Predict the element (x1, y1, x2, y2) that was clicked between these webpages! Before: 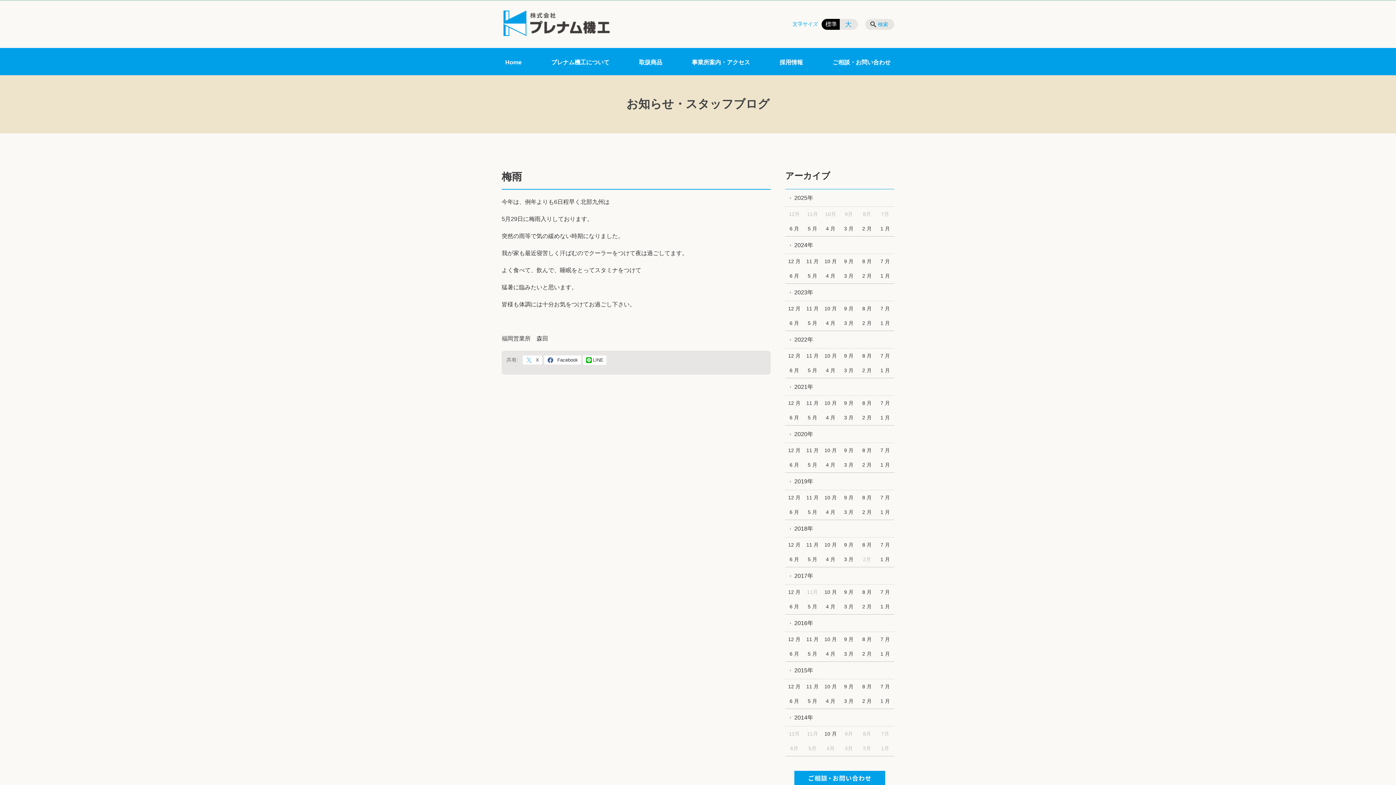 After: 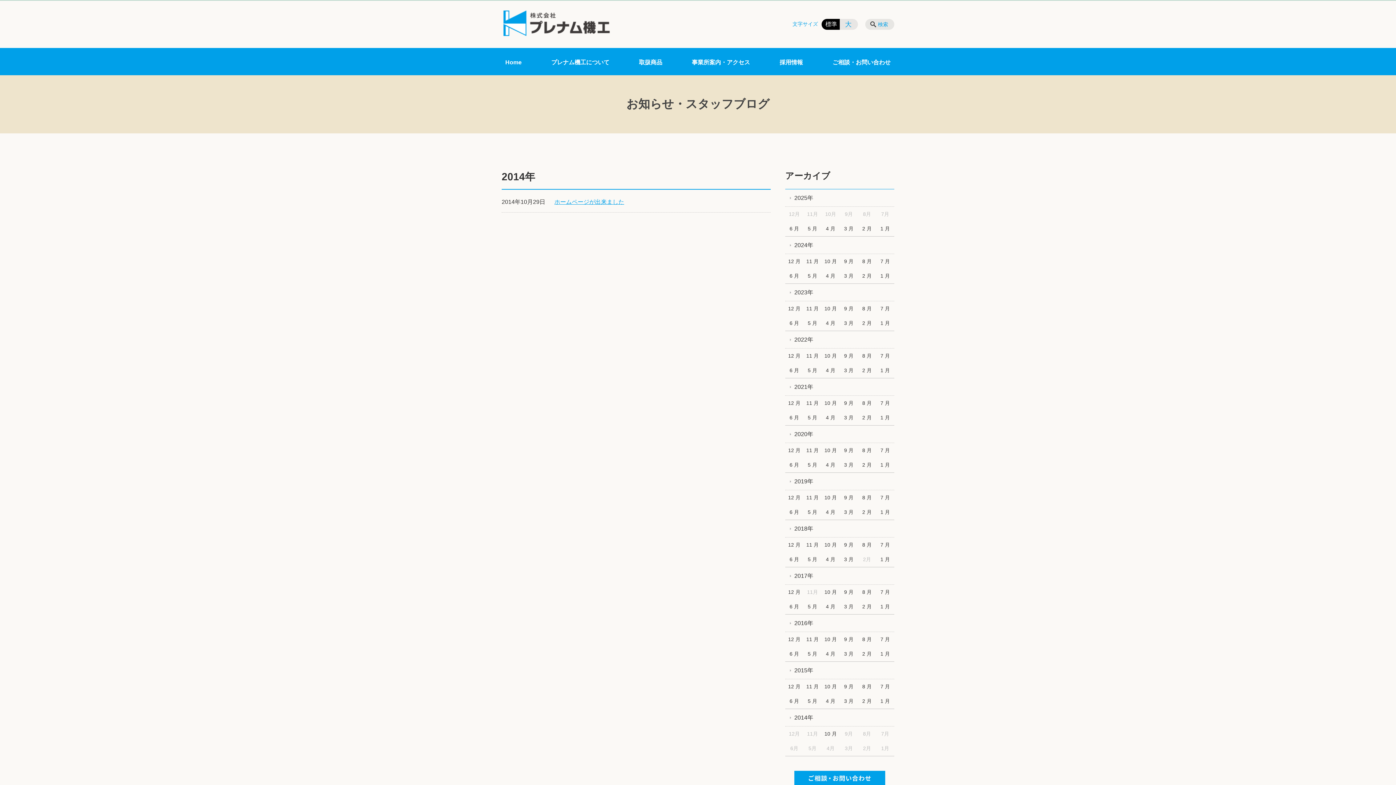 Action: bbox: (785, 709, 894, 726) label: 2014年